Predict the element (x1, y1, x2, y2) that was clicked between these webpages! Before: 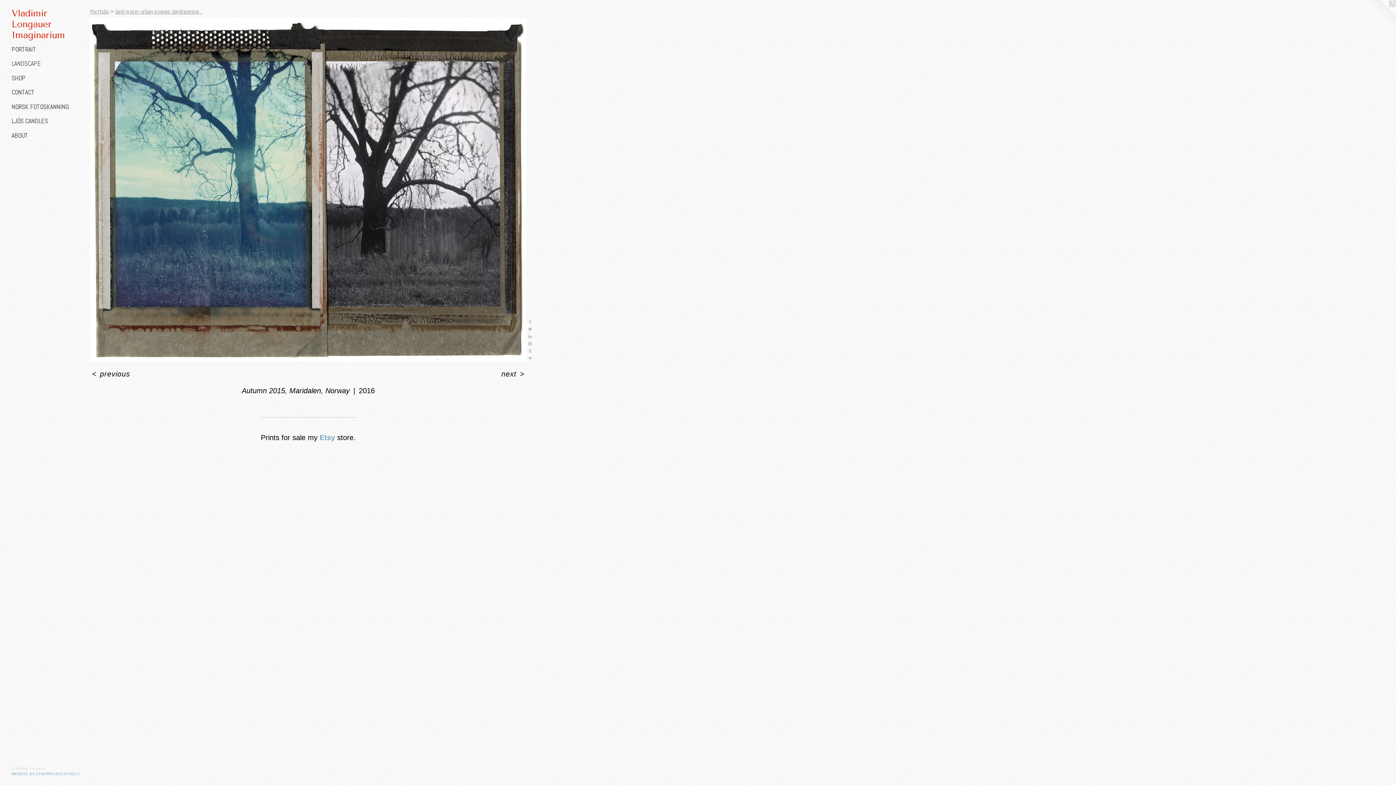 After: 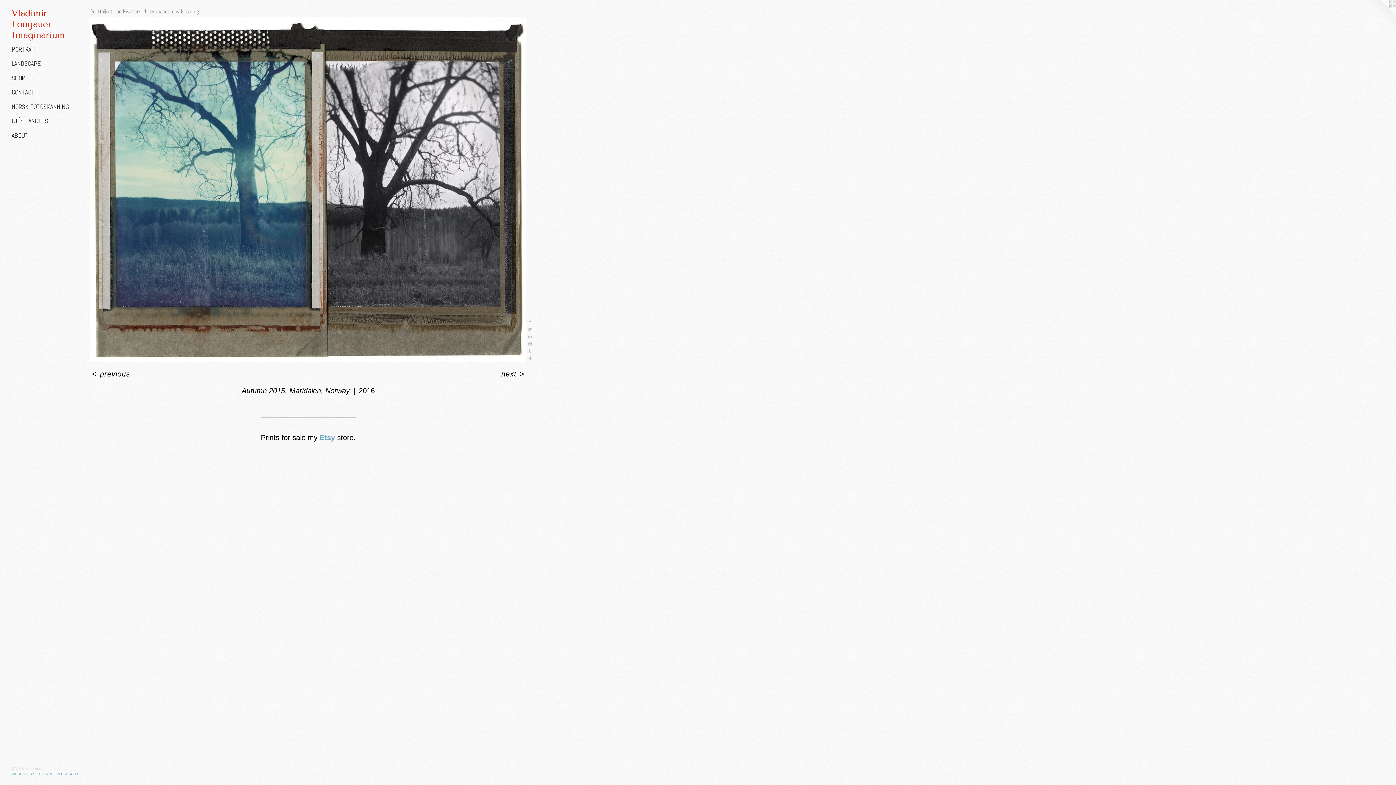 Action: bbox: (1367, 0, 1396, 29)